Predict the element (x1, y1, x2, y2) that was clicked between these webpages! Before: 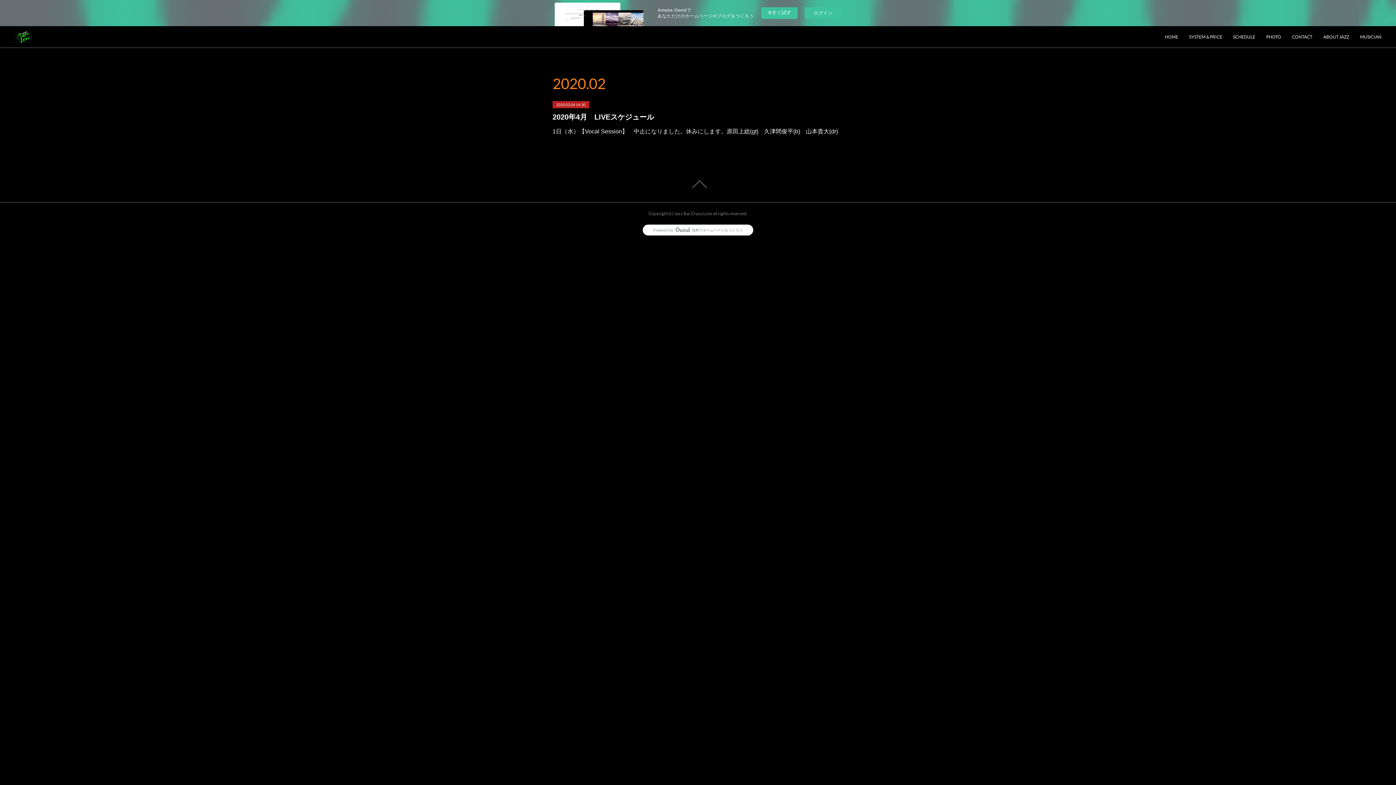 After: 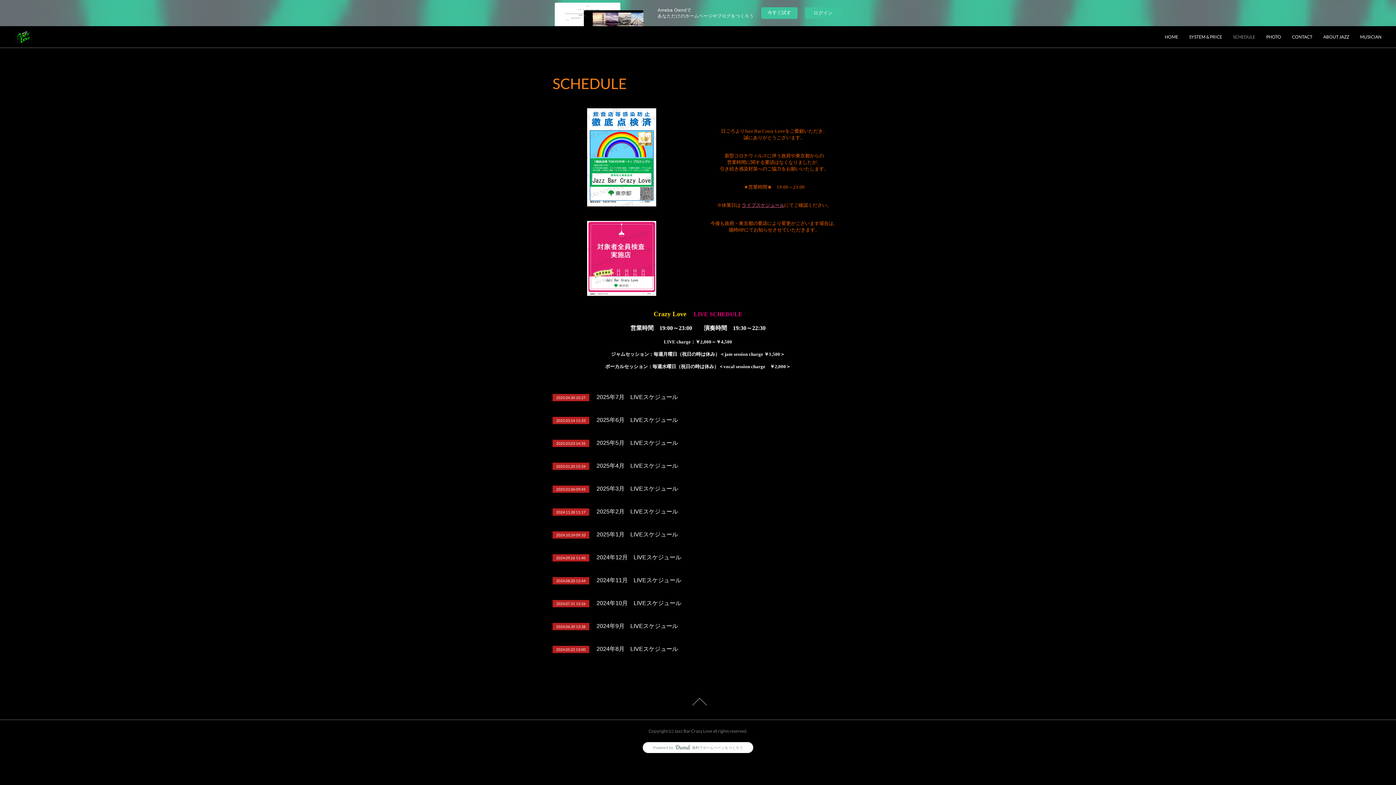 Action: bbox: (1228, 26, 1261, 48) label: SCHEDULE